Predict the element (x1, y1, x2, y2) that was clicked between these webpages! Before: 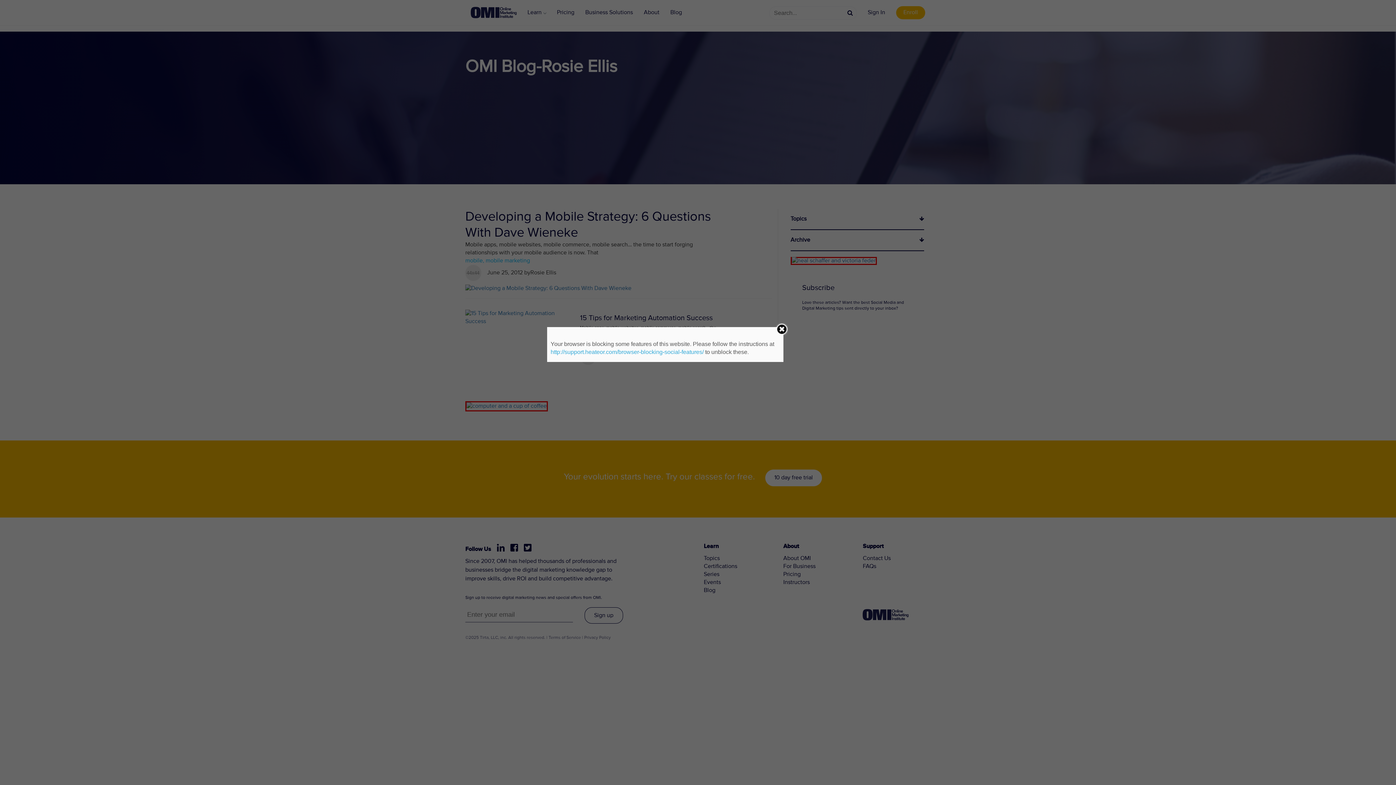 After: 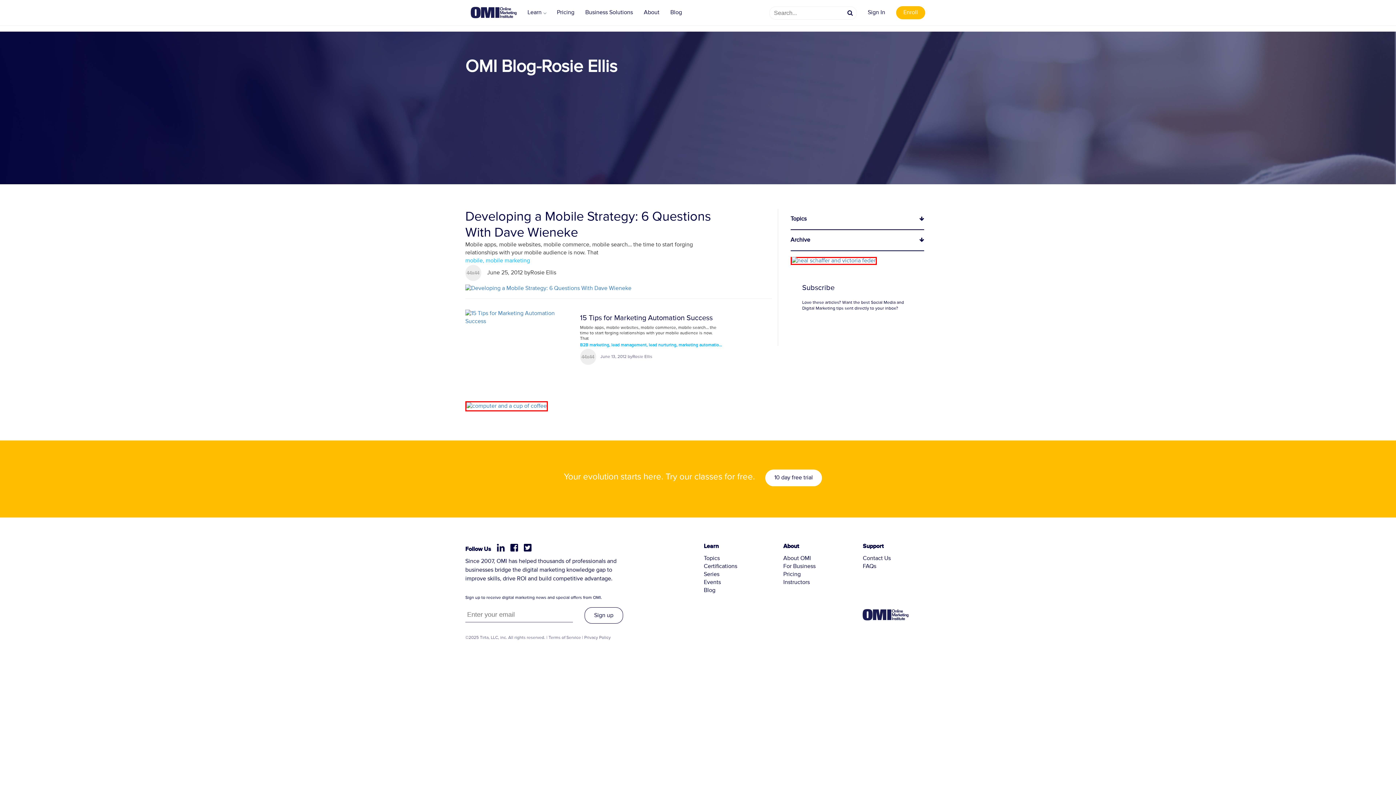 Action: bbox: (775, 323, 788, 335)